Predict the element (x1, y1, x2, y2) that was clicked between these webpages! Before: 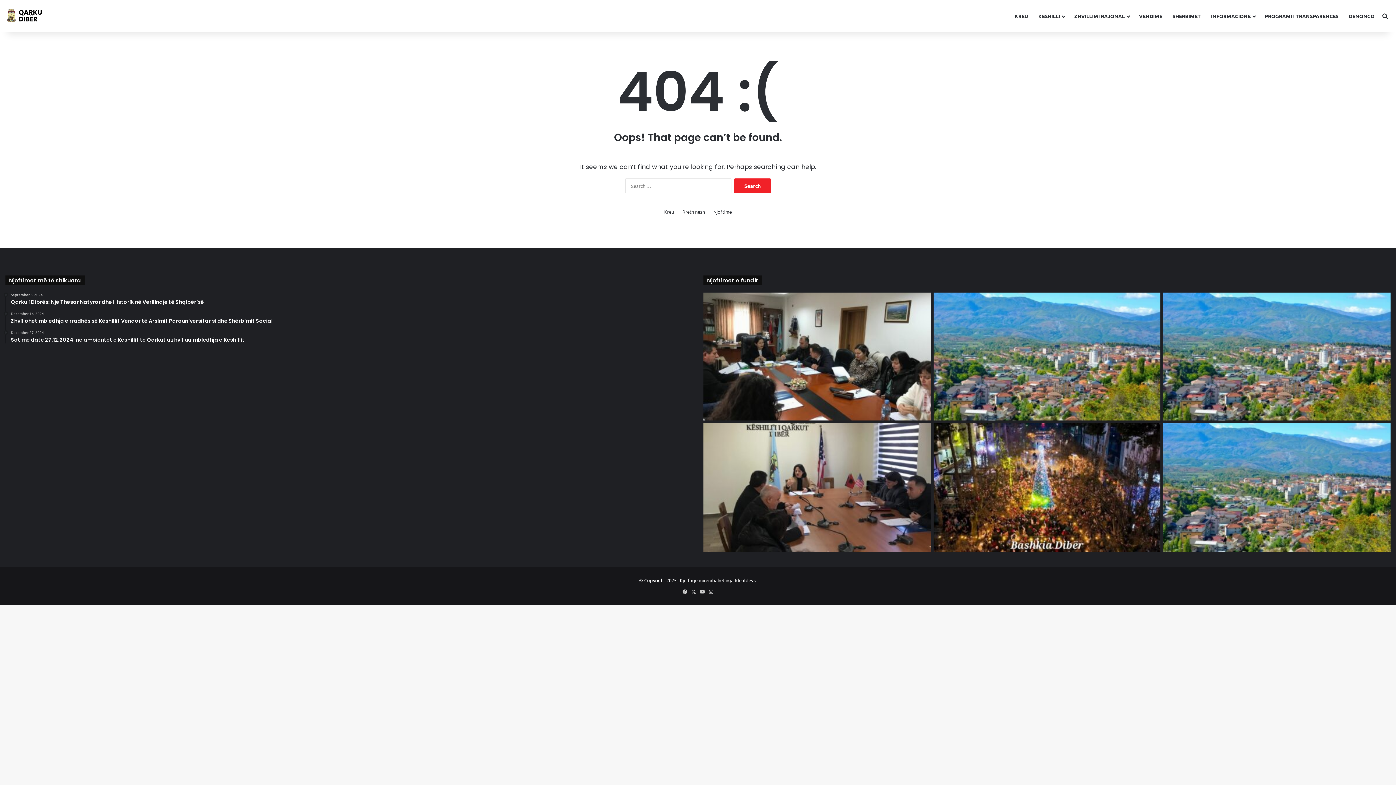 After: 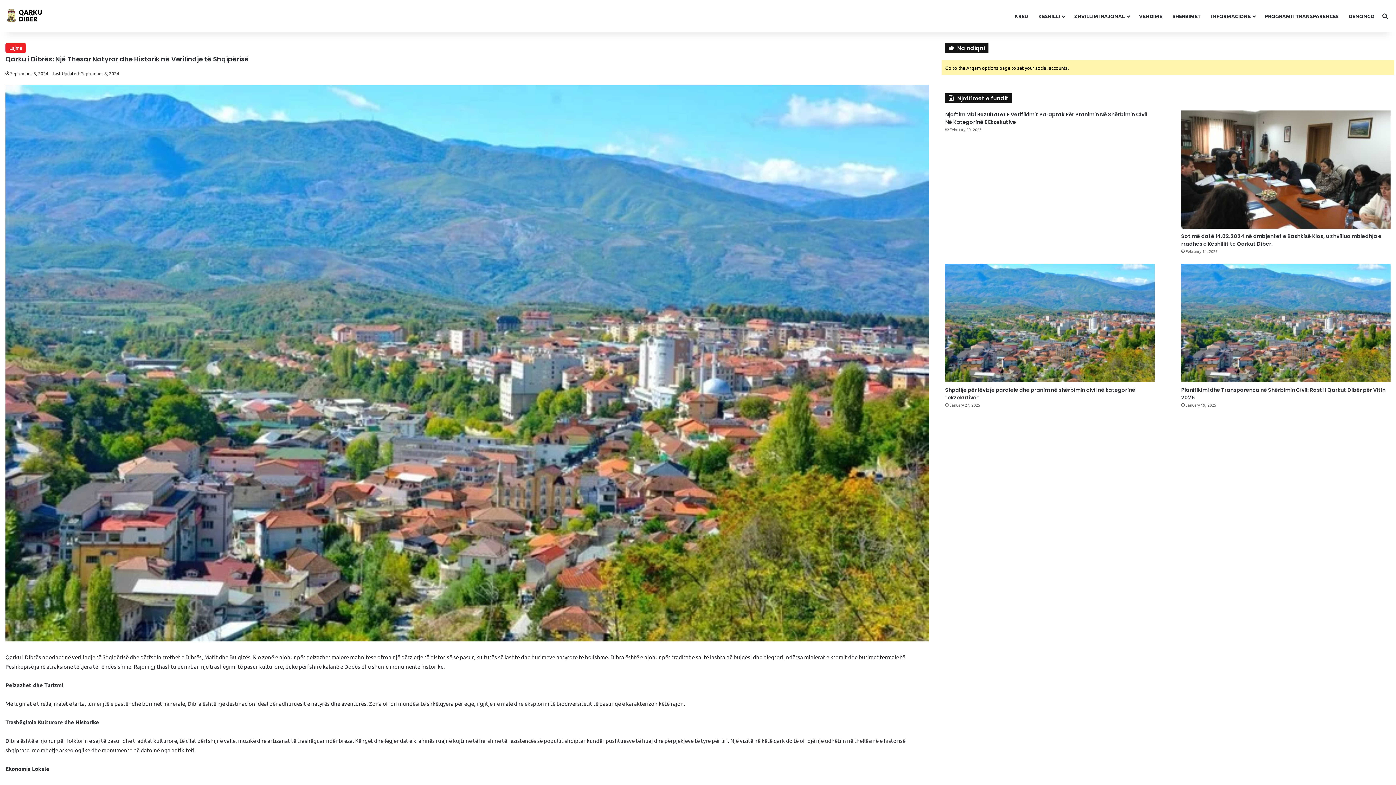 Action: bbox: (1163, 423, 1390, 551) label: Qarku i Dibrës: Një Thesar Natyror dhe Historik në Verilindje të Shqipërisë